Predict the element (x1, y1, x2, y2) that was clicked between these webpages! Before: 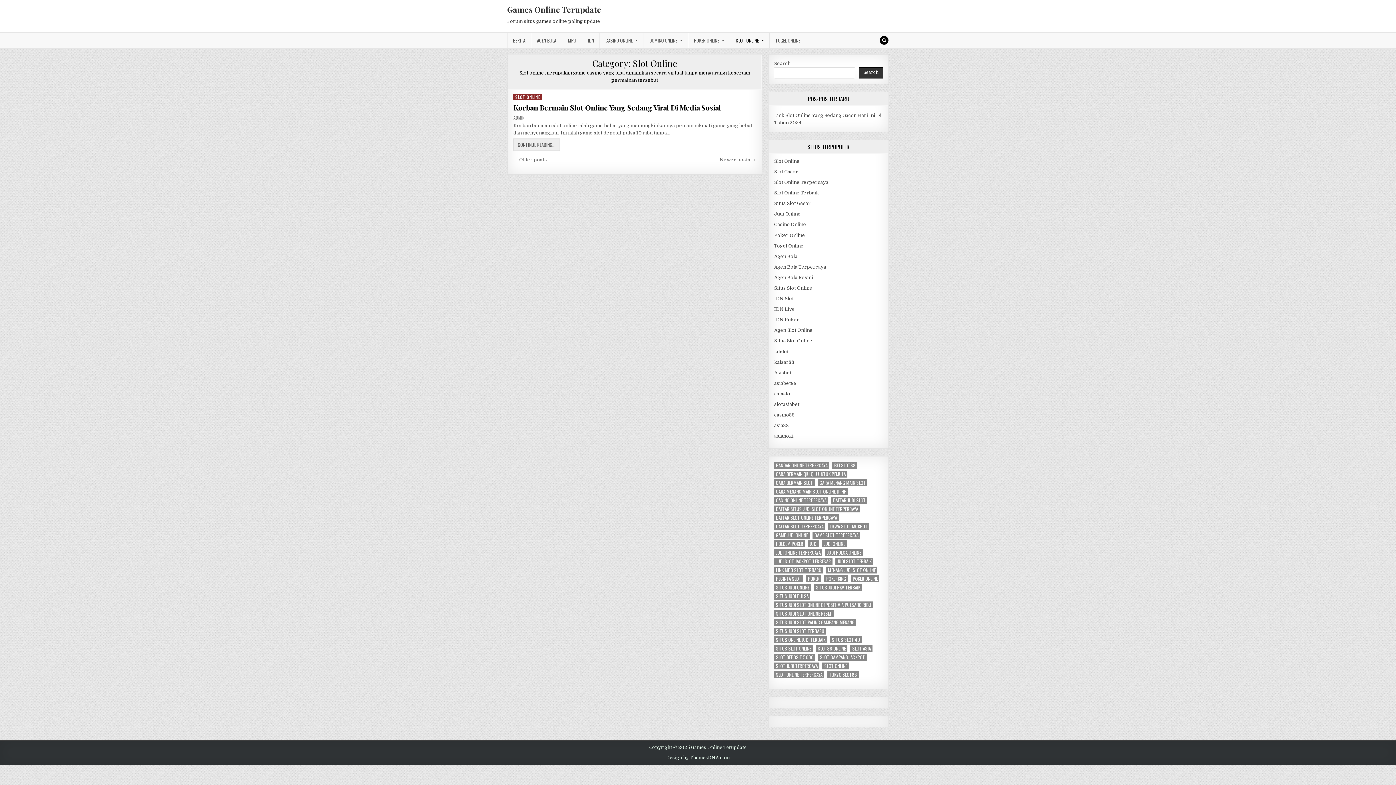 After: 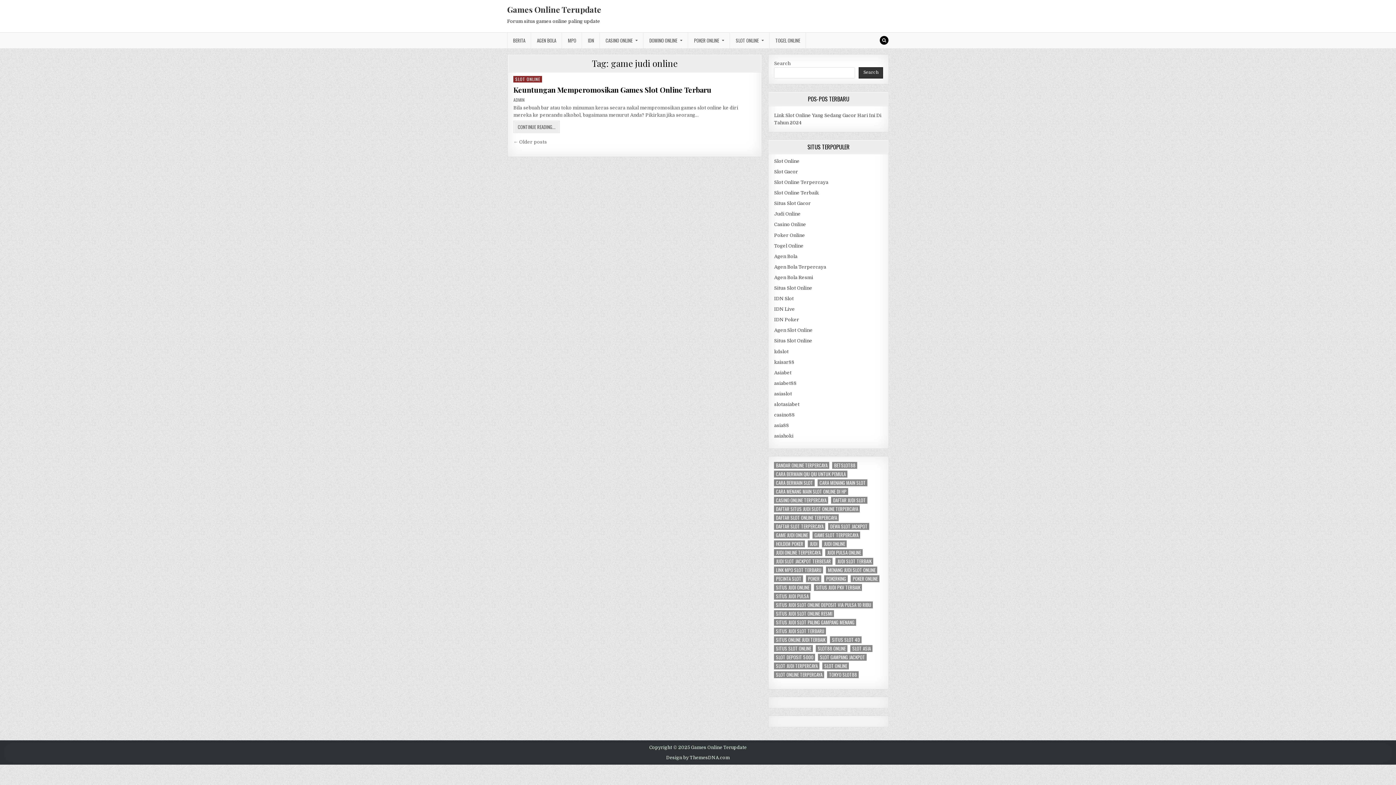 Action: label: game judi online (4 items) bbox: (774, 532, 809, 539)